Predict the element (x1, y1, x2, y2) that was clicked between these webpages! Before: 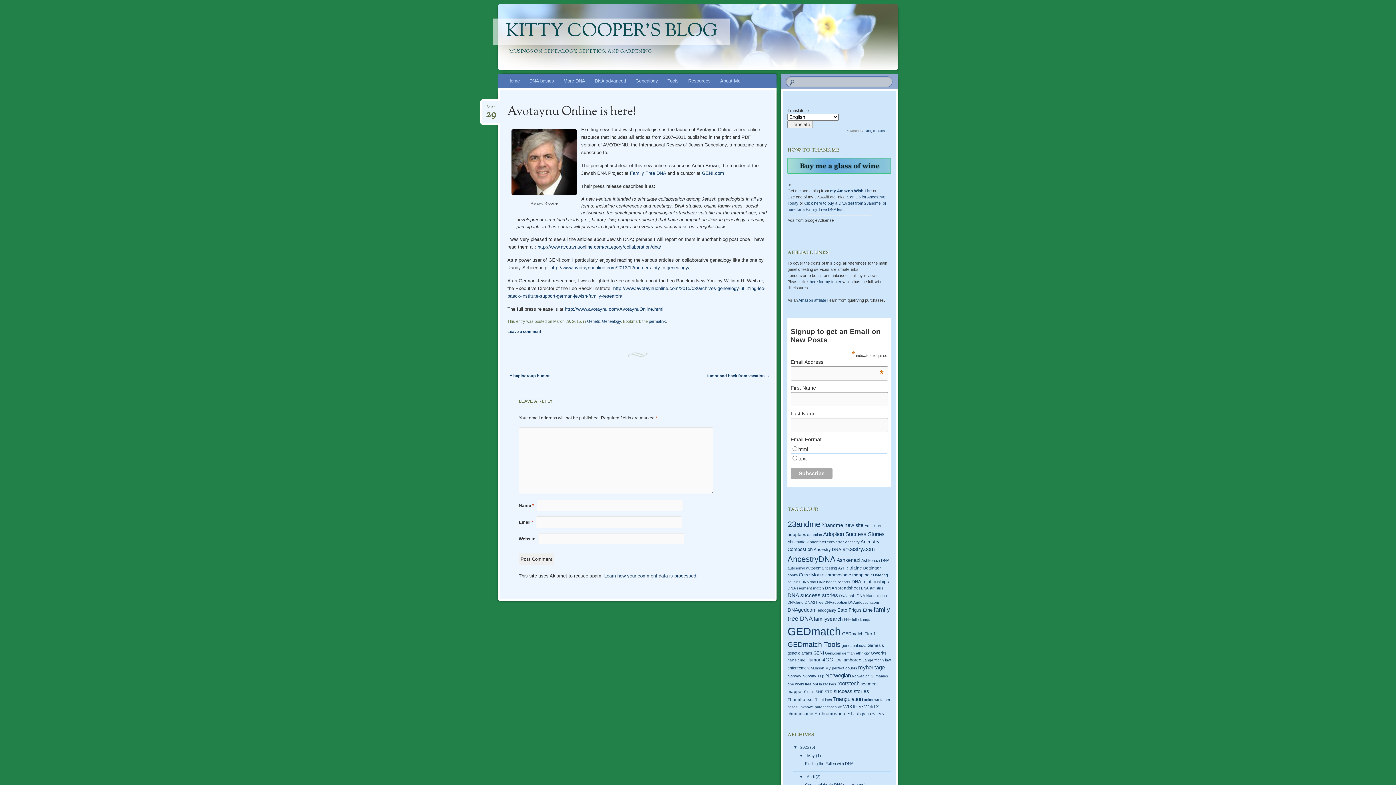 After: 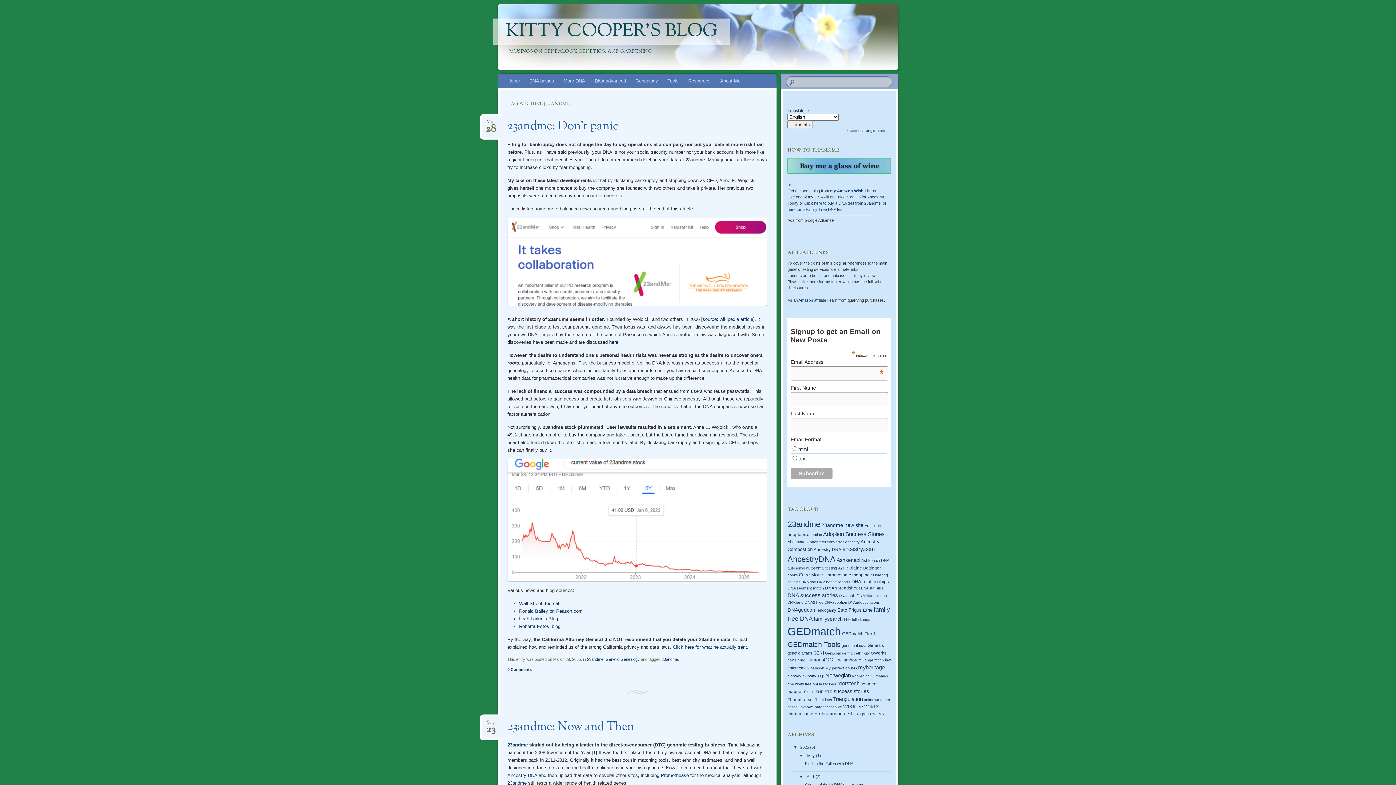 Action: bbox: (787, 520, 820, 529) label: 23andme